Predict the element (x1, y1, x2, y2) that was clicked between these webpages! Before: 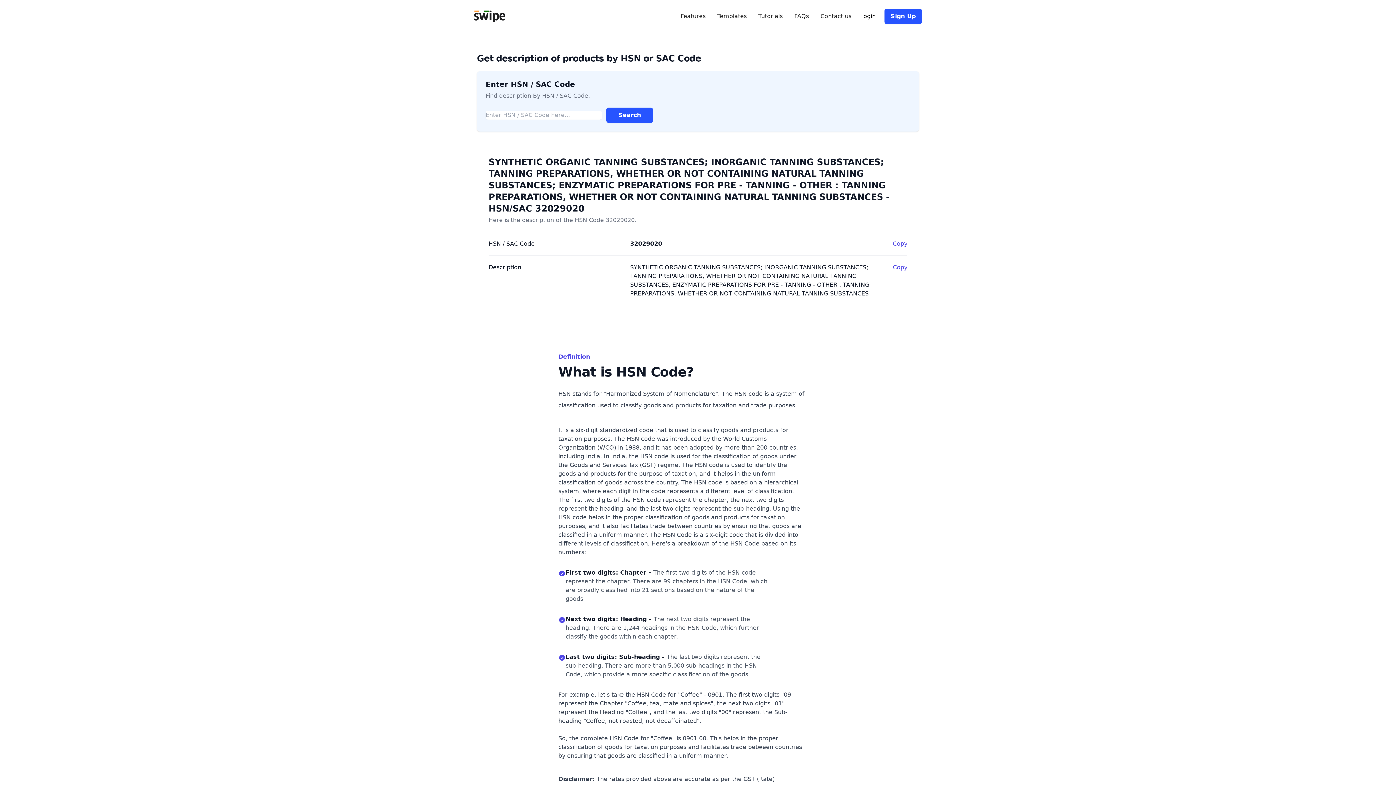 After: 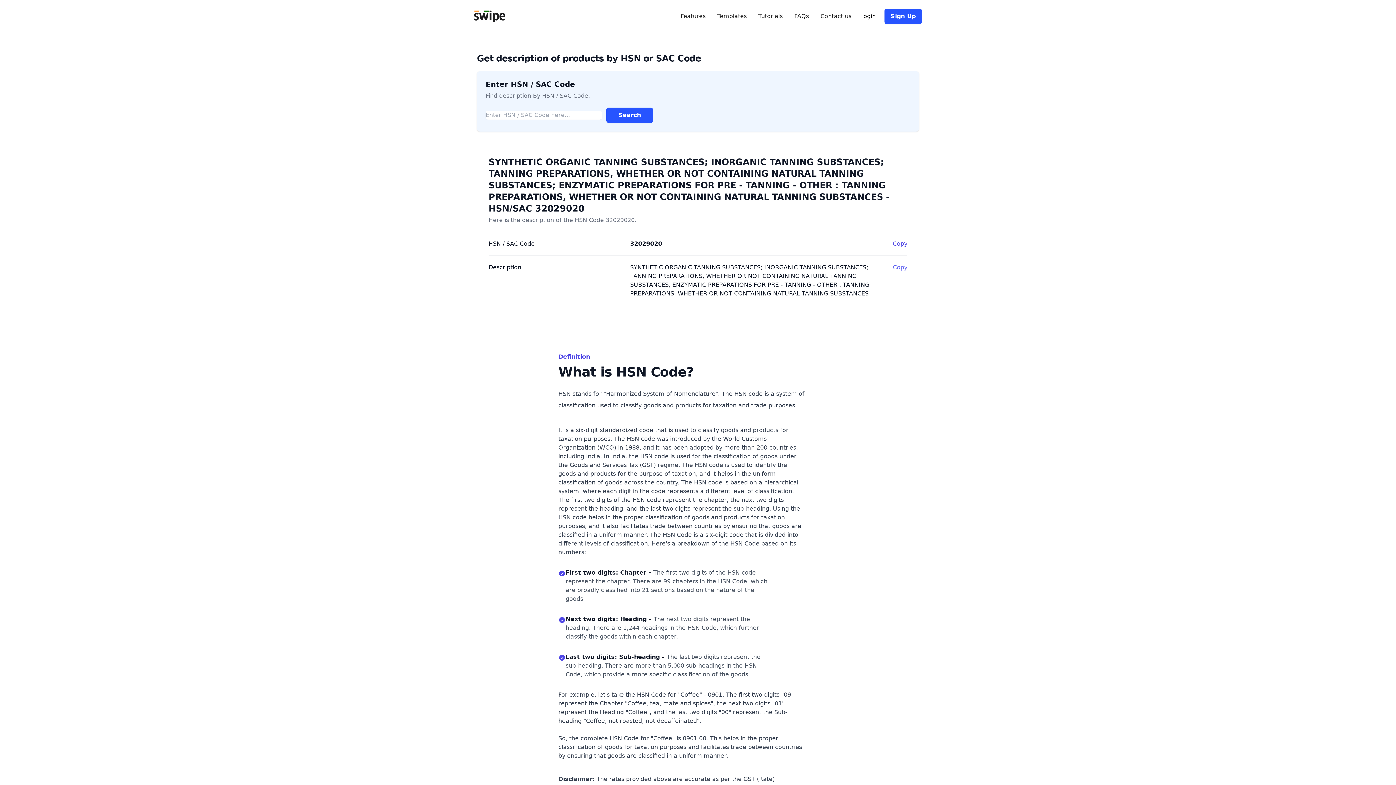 Action: label: Copy bbox: (893, 263, 907, 272)